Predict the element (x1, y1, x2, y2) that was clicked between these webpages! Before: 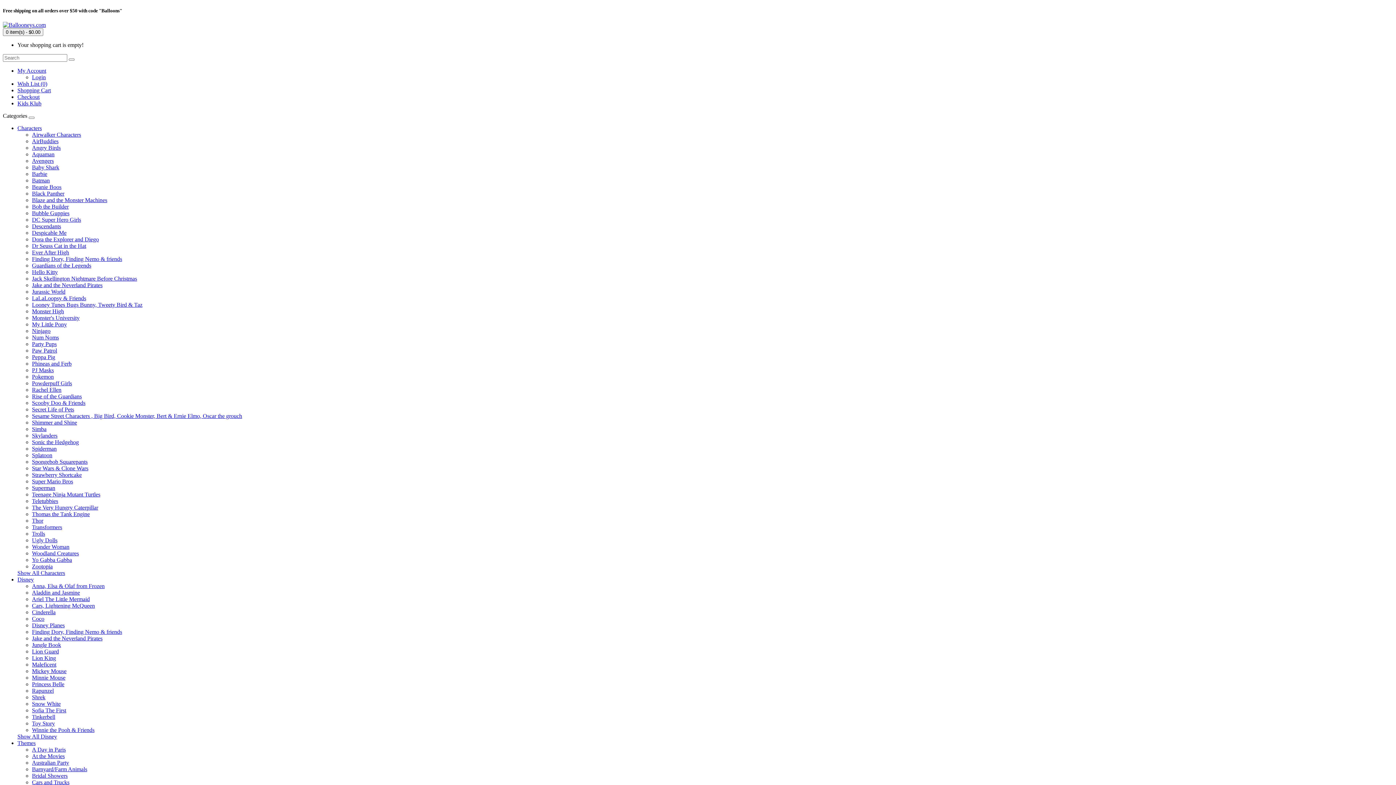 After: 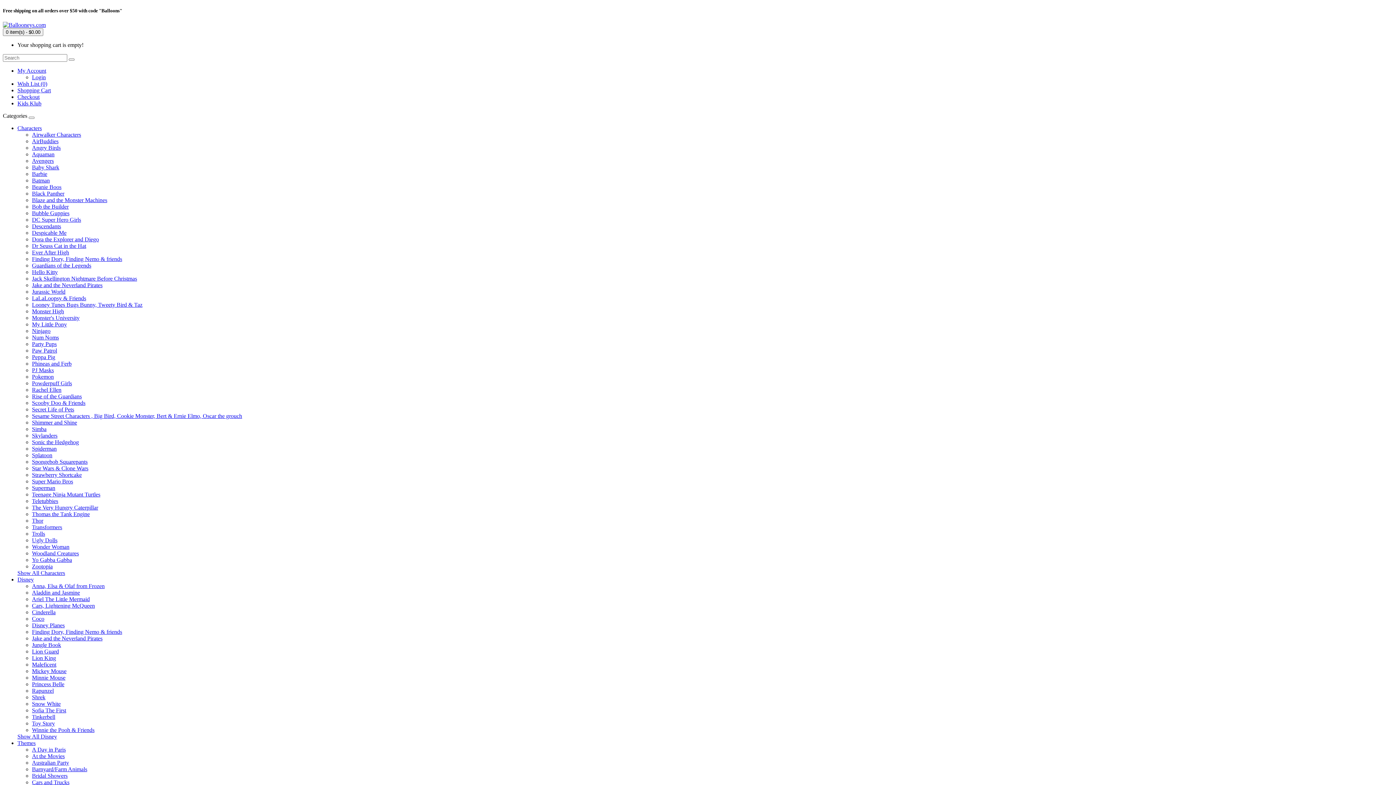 Action: bbox: (32, 747, 65, 753) label: A Day in Paris